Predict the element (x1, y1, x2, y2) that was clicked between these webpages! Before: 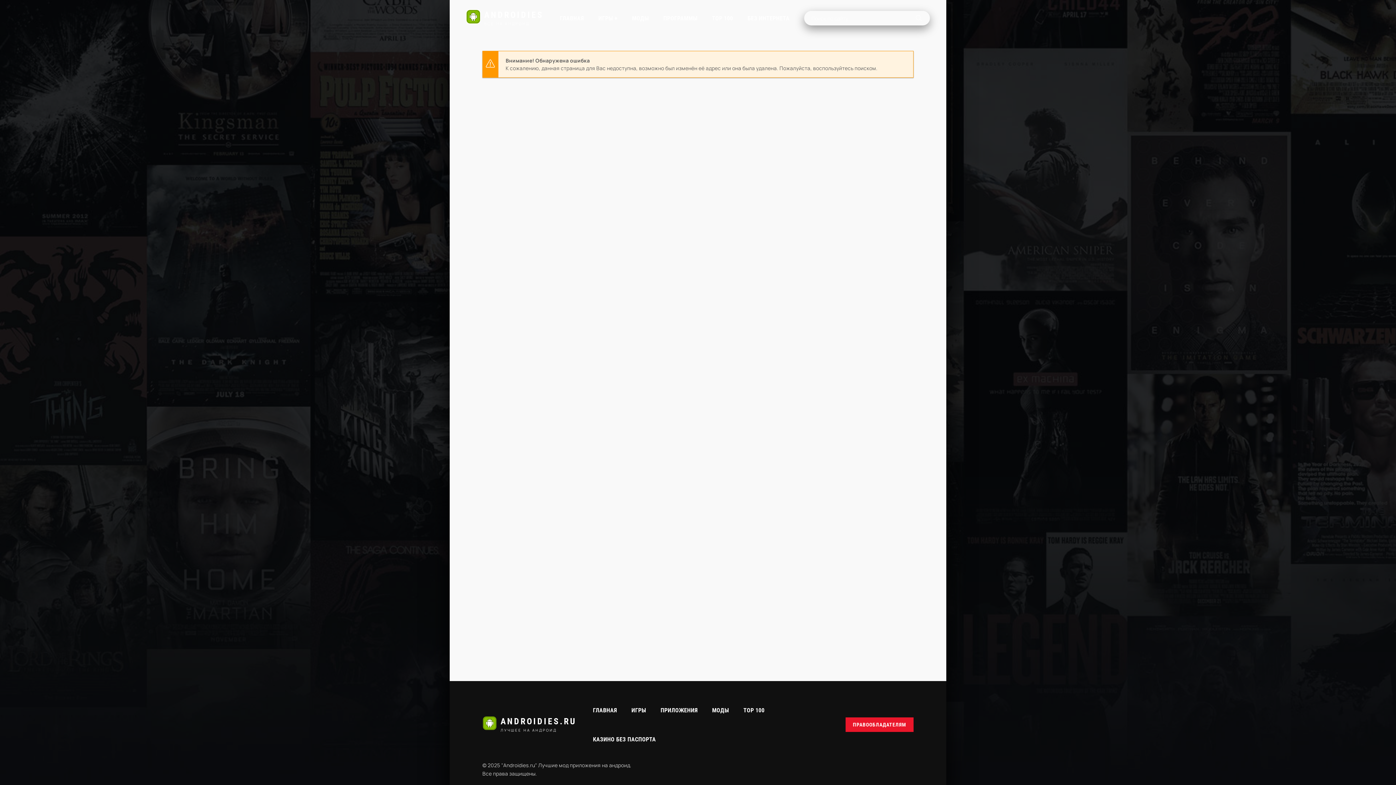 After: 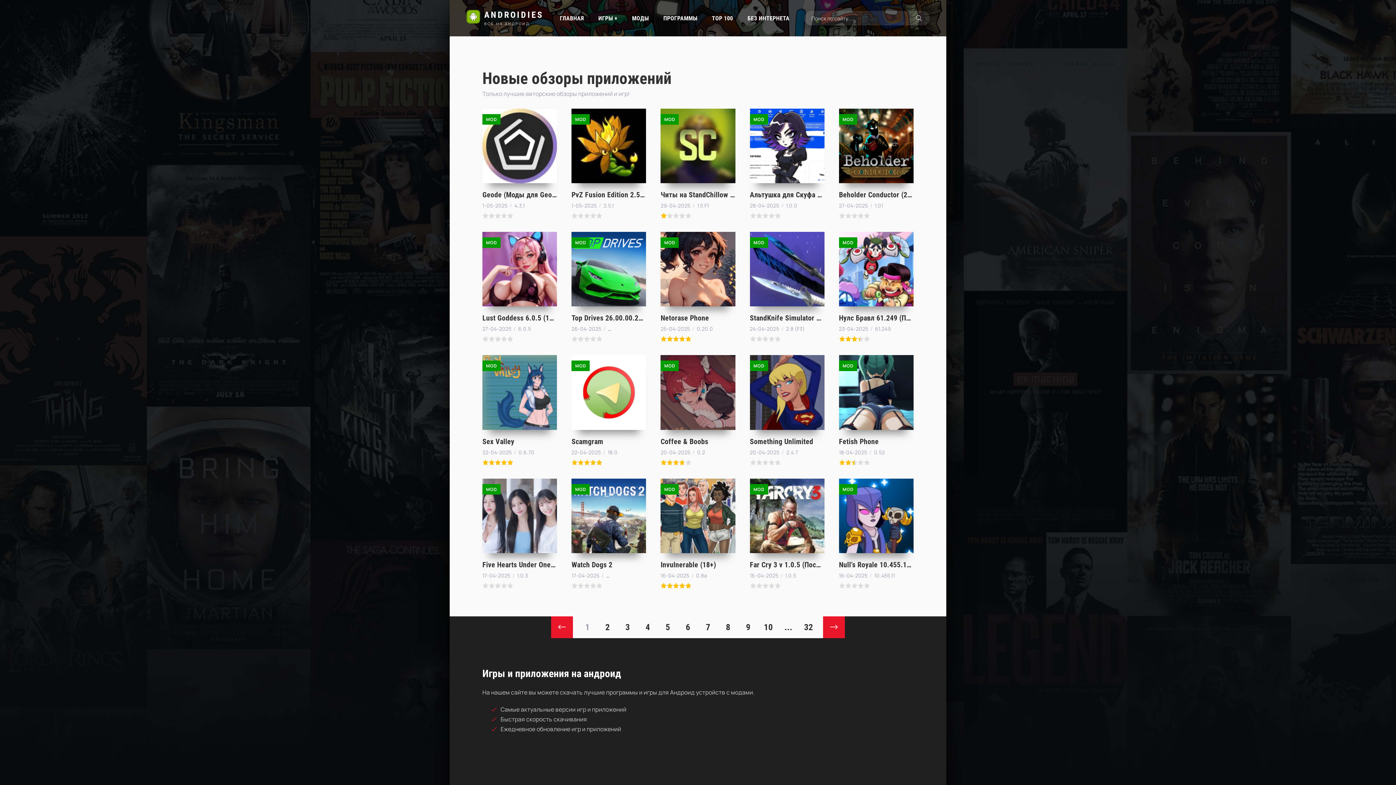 Action: bbox: (593, 696, 617, 725) label: ГЛАВНАЯ